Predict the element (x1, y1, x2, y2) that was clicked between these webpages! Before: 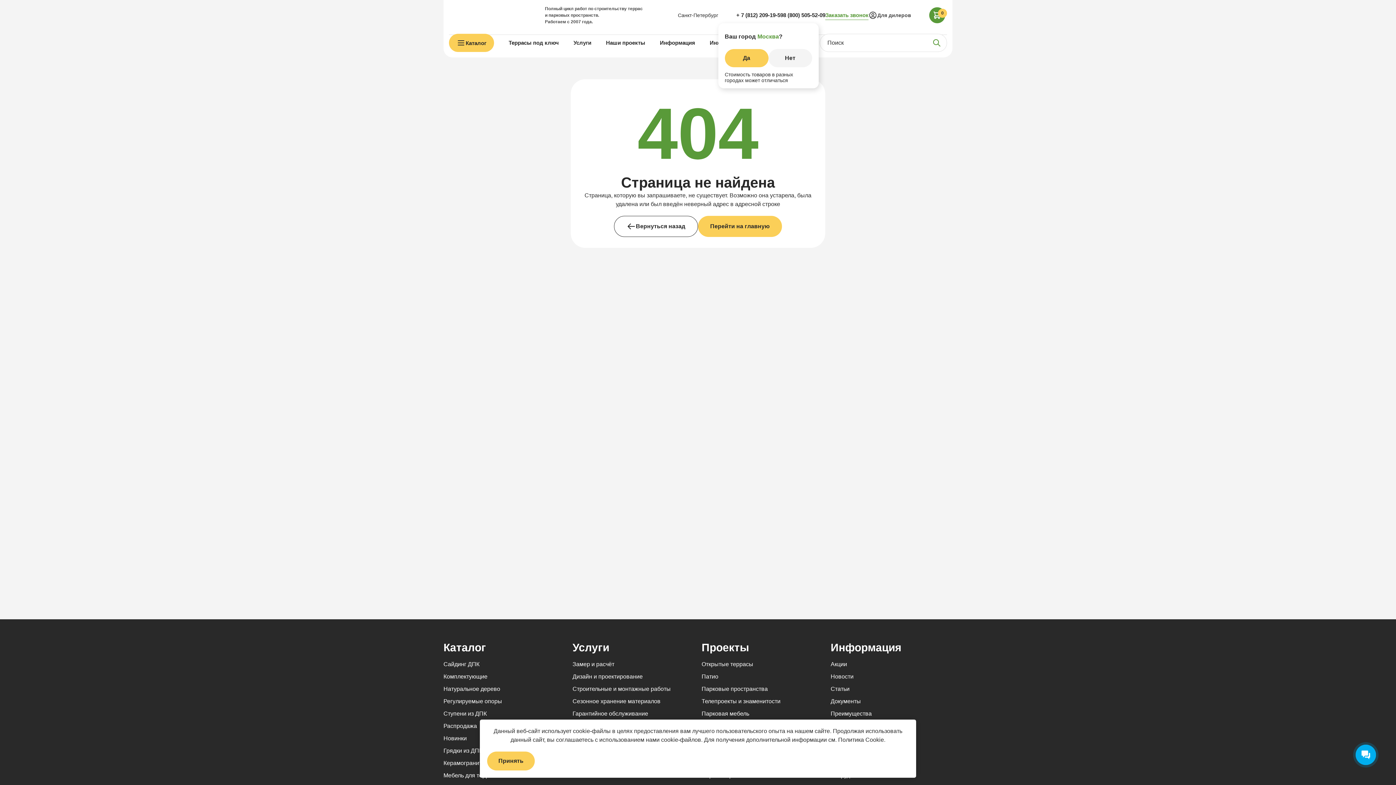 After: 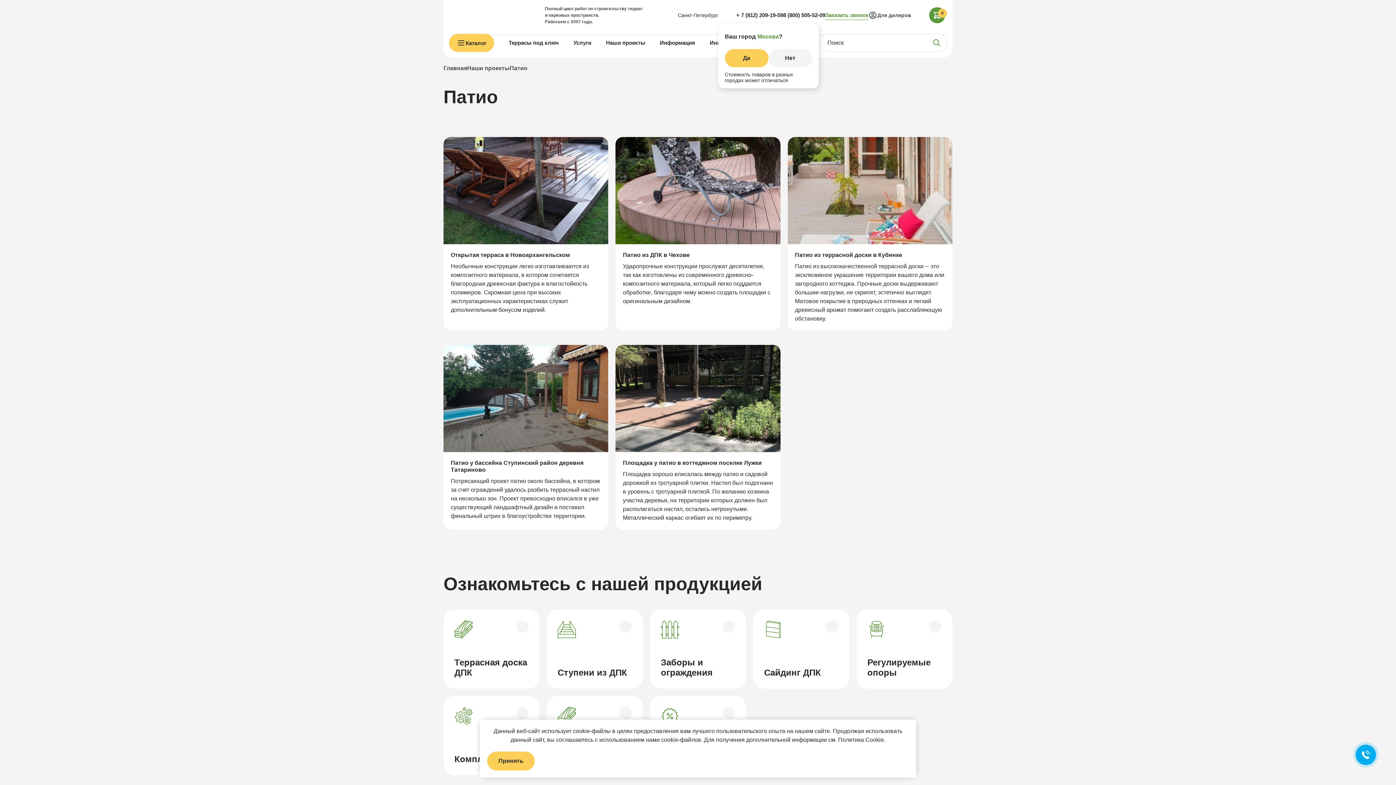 Action: bbox: (701, 672, 718, 681) label: Патио